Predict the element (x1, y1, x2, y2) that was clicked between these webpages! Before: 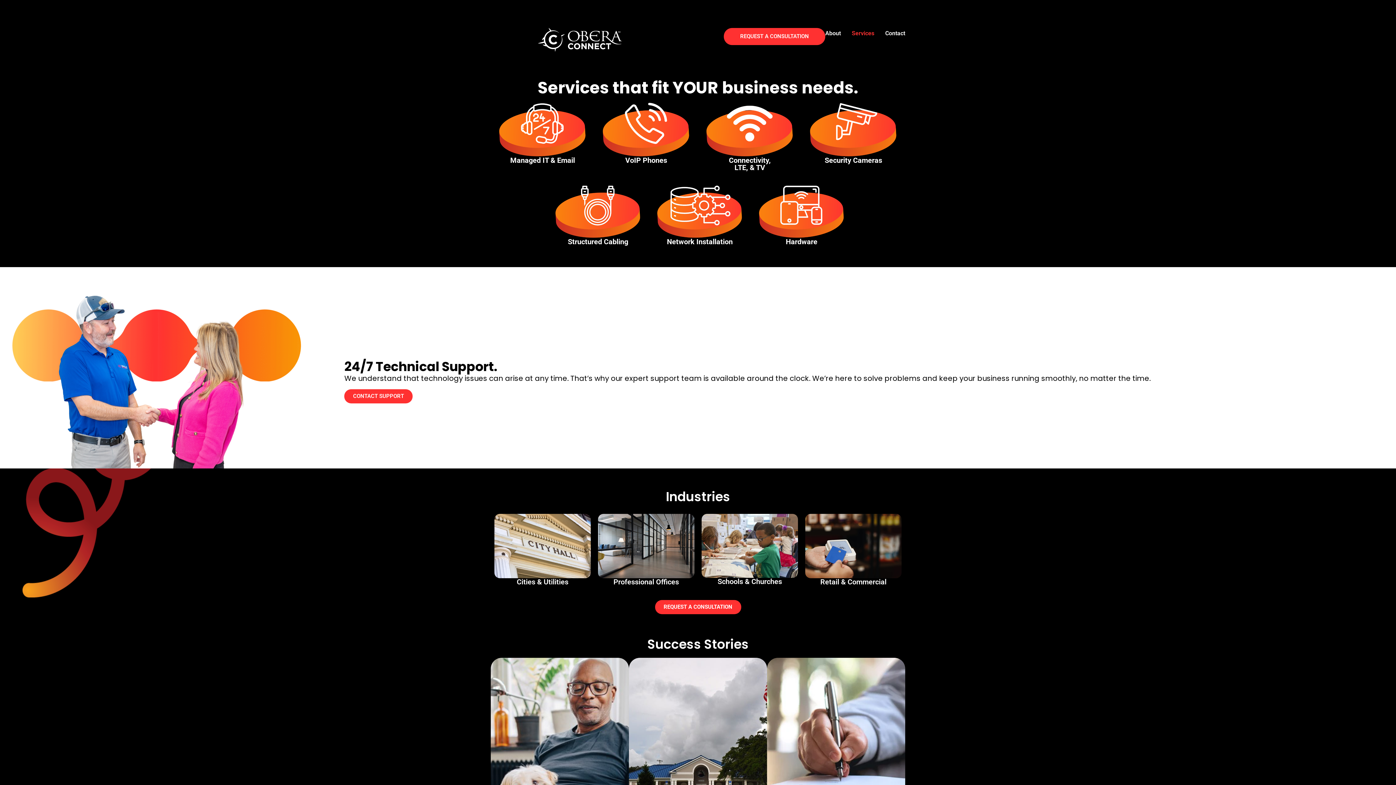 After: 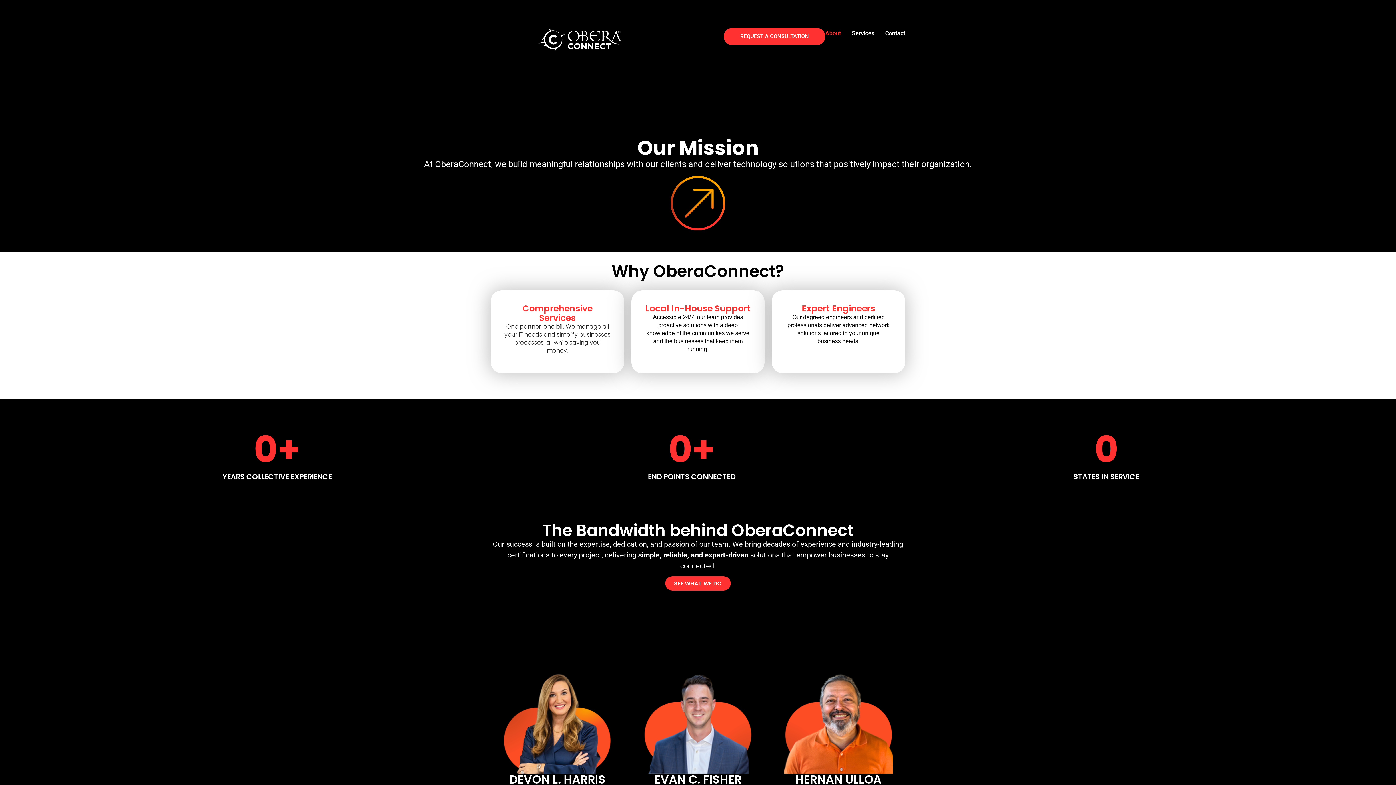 Action: label: About bbox: (825, 27, 841, 38)